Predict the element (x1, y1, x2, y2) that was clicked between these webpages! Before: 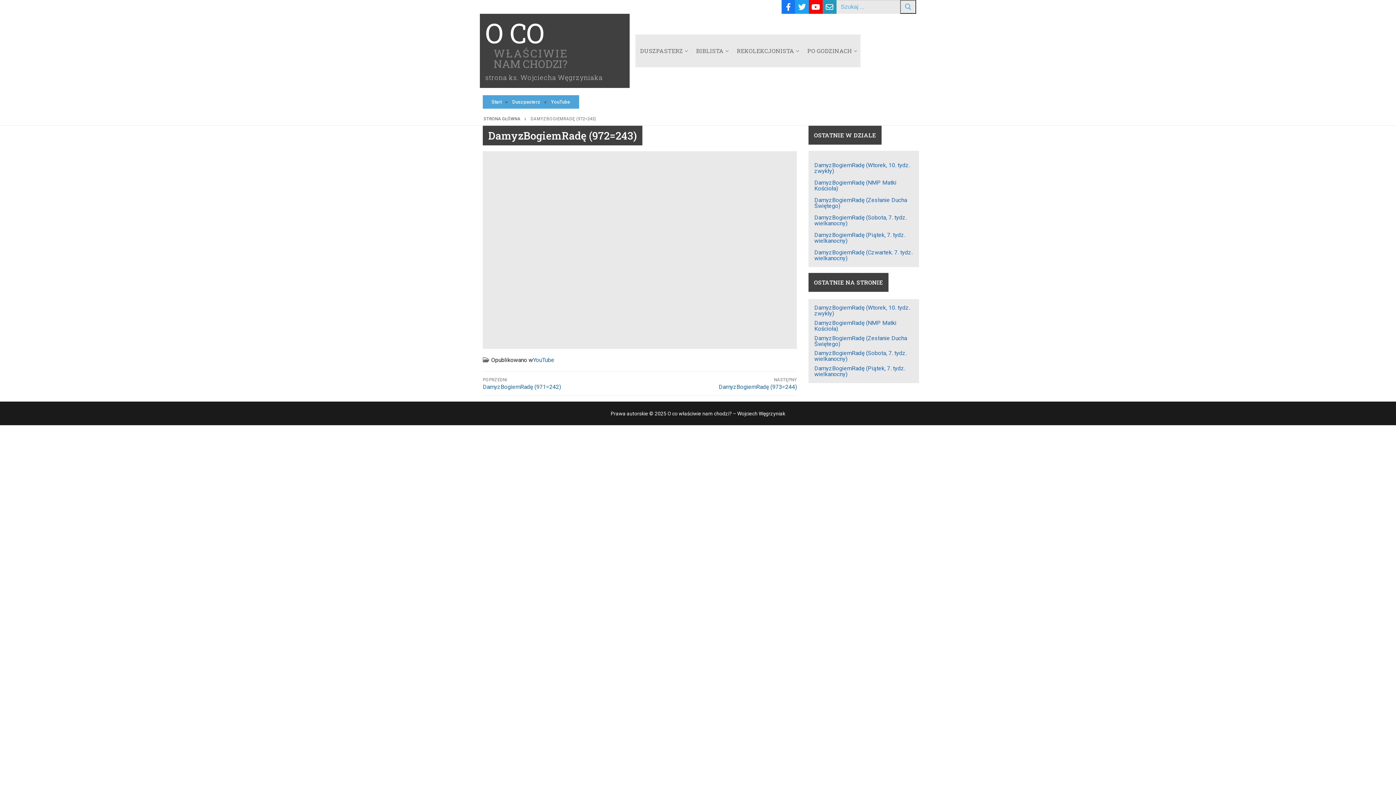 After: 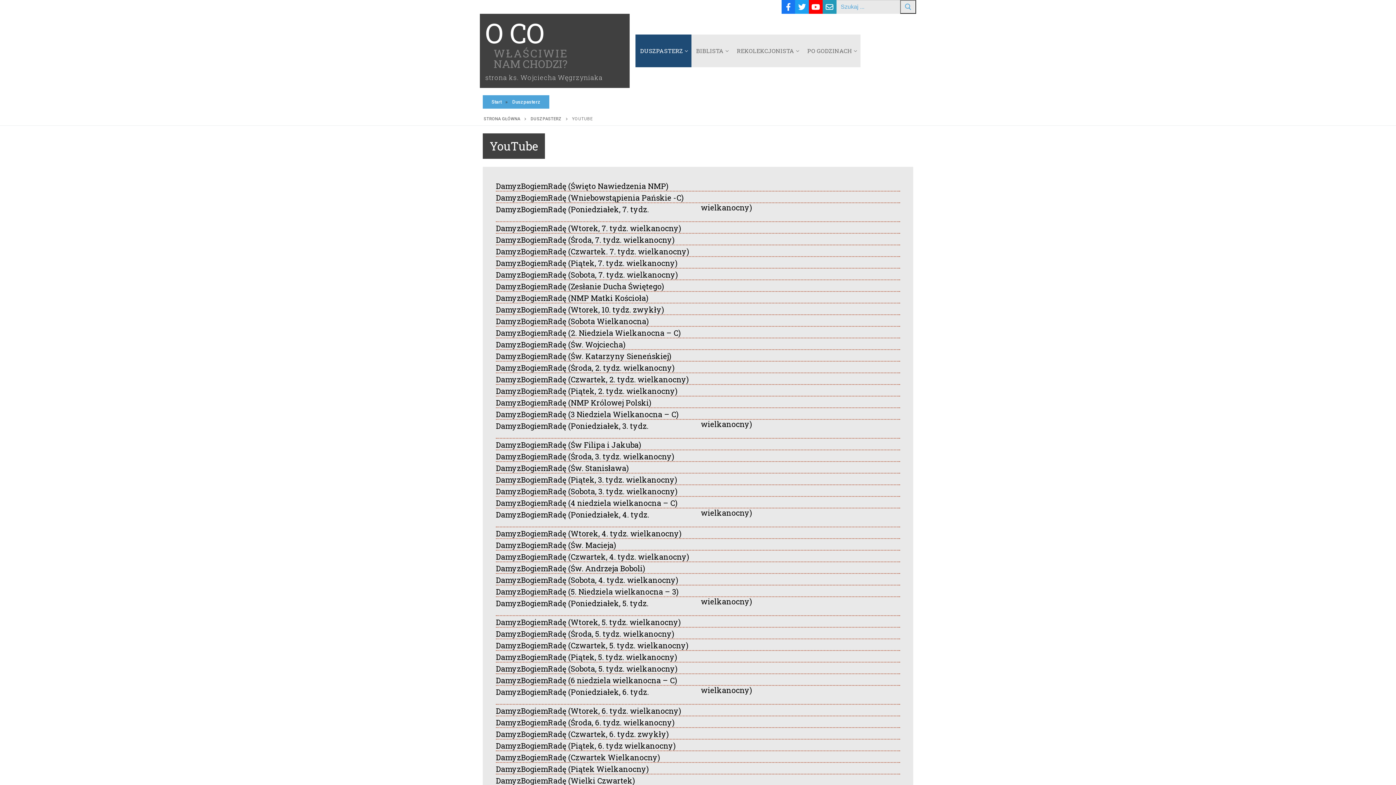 Action: label: YouTube bbox: (547, 97, 574, 106)